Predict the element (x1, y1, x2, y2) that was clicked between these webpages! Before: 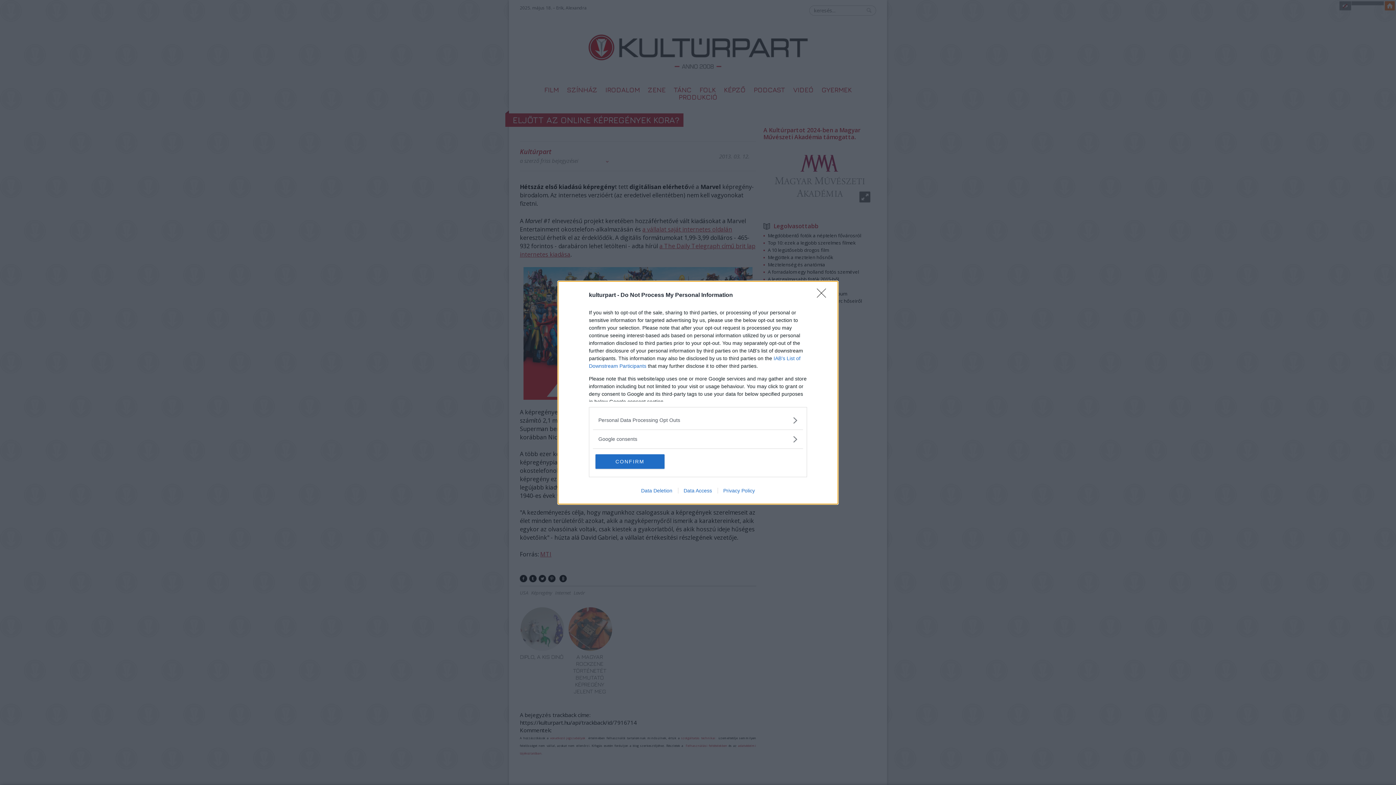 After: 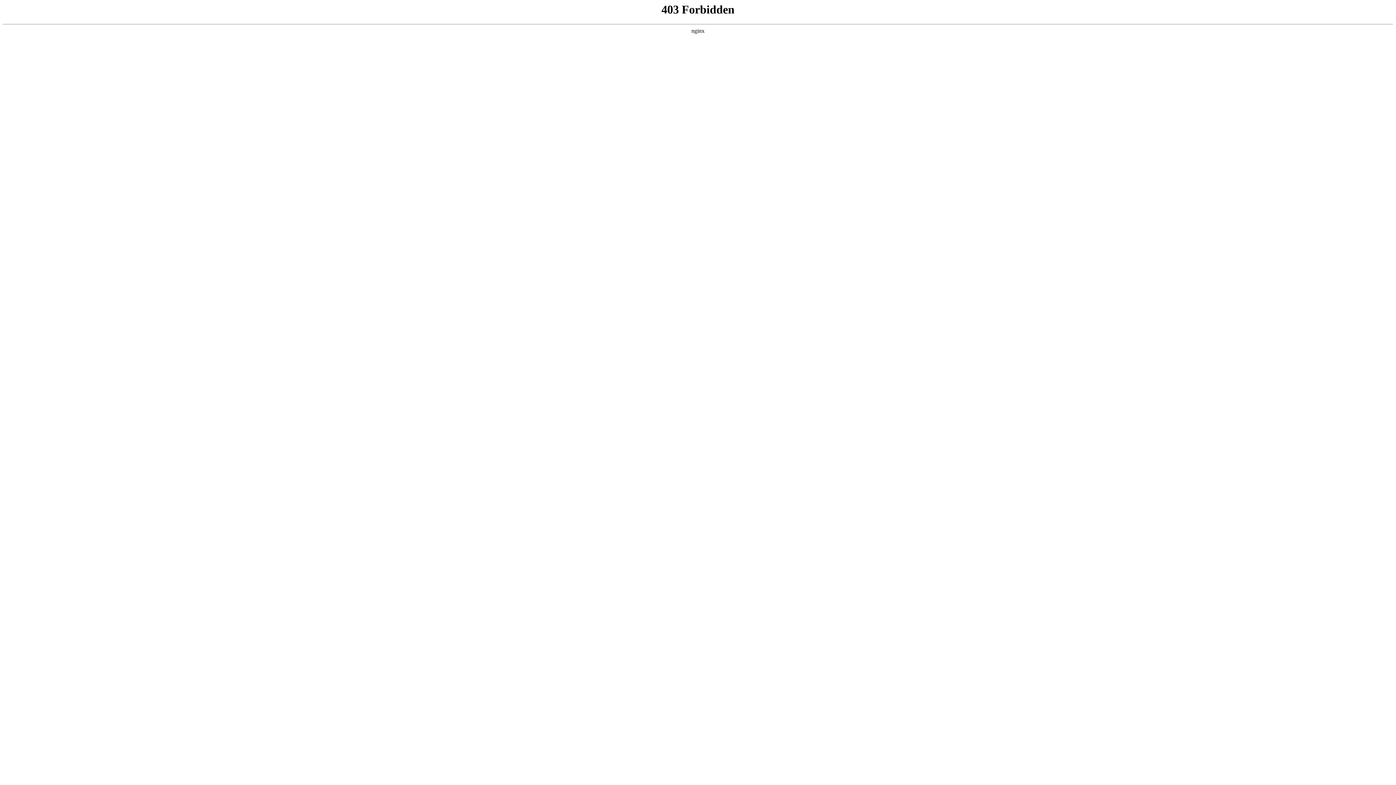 Action: label: Data Access bbox: (678, 487, 717, 493)